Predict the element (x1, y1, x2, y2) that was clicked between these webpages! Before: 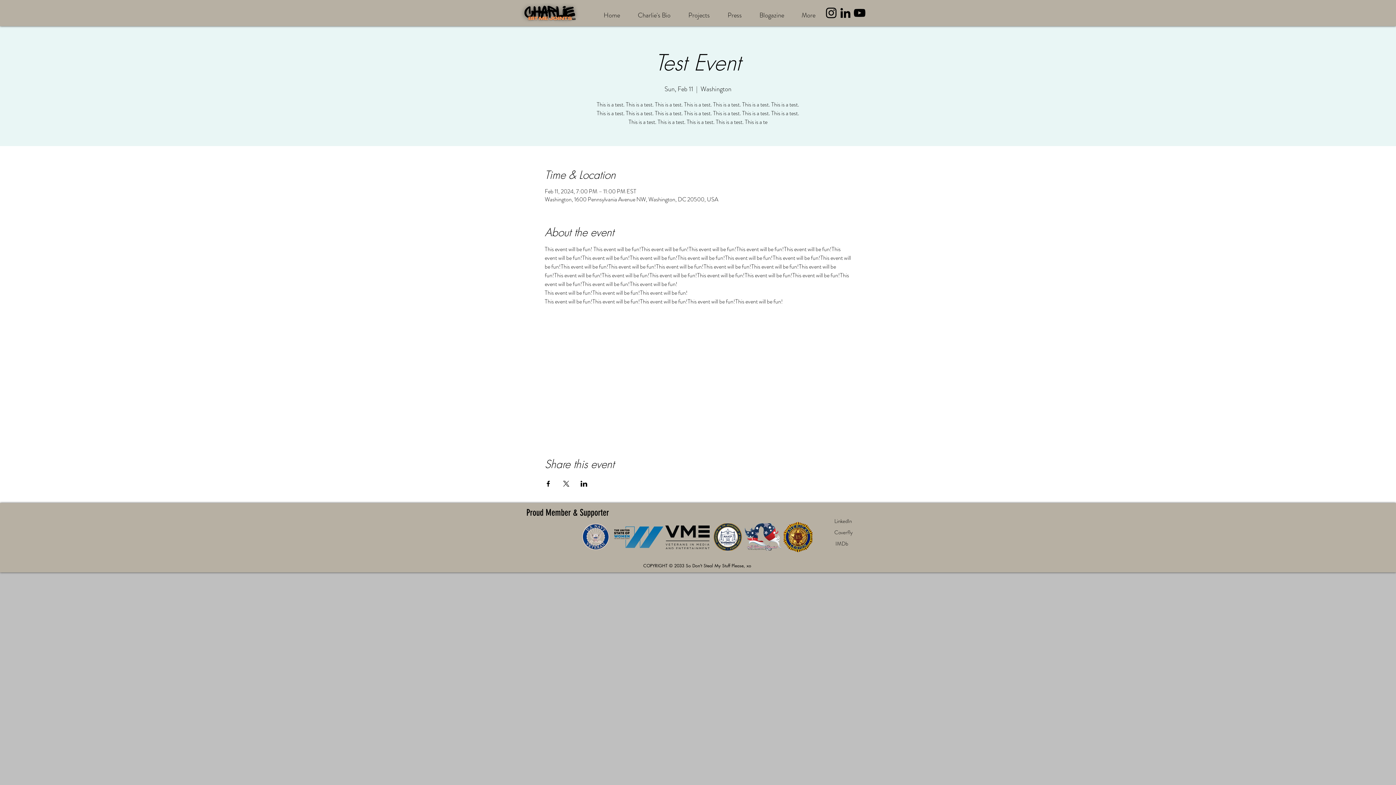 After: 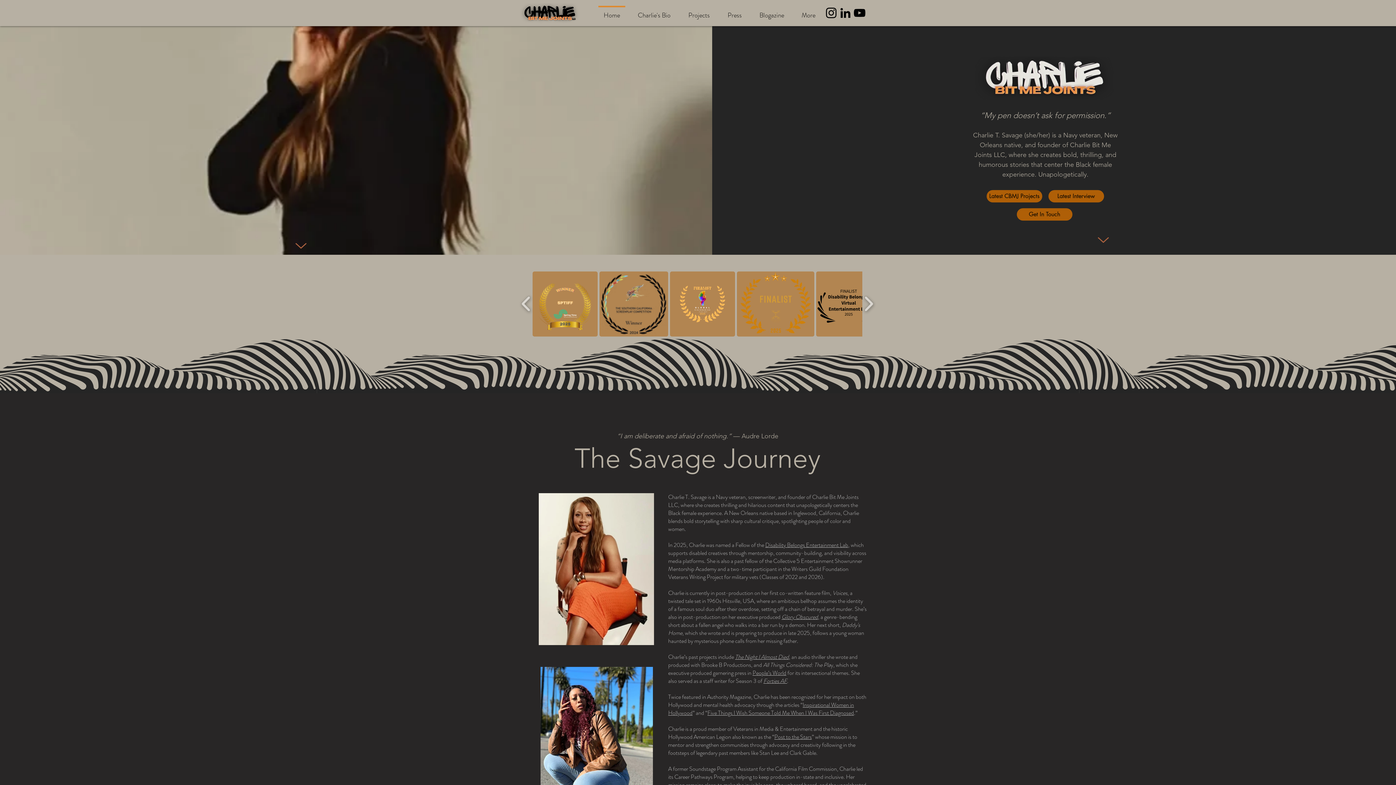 Action: bbox: (679, 5, 718, 18) label: Projects